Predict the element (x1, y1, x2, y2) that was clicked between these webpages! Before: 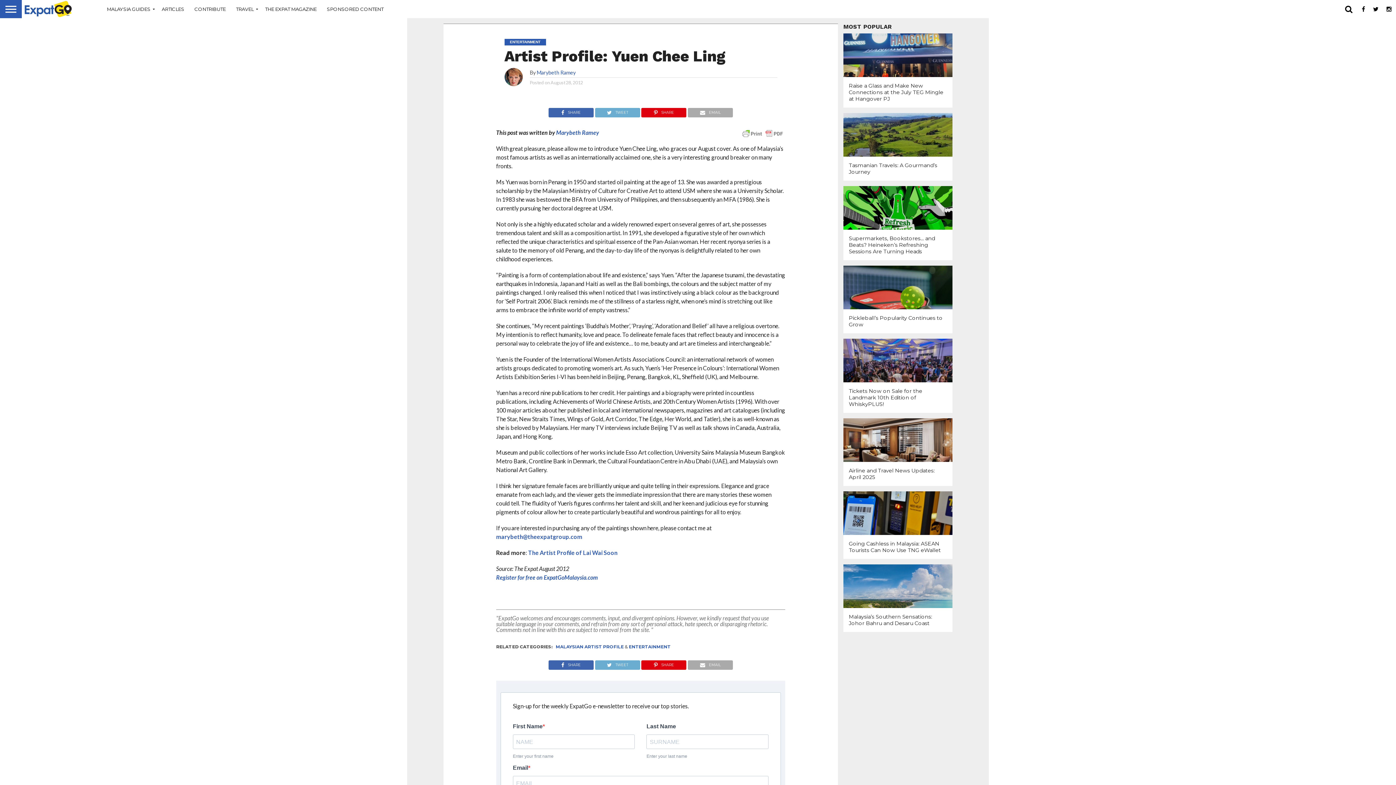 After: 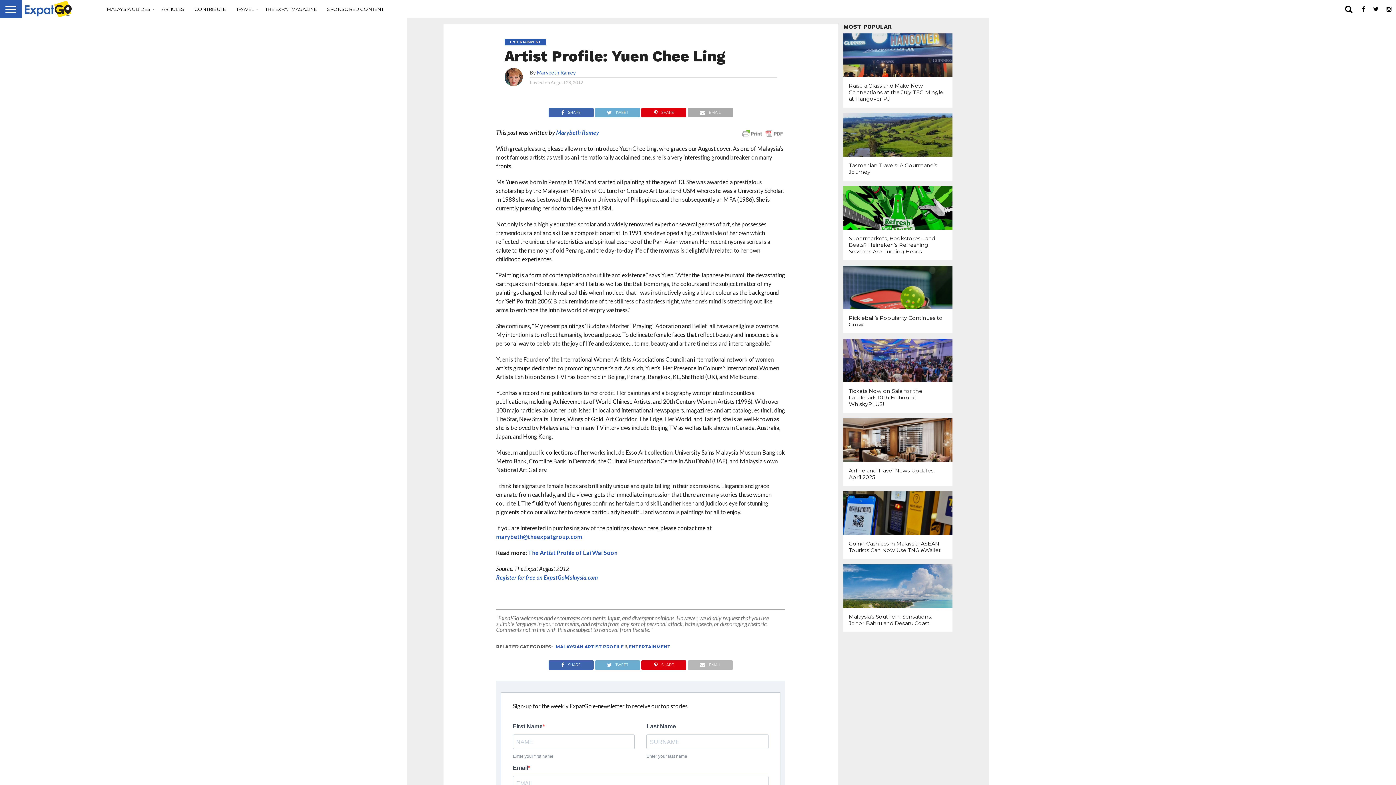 Action: bbox: (687, 660, 733, 666) label: EMAIL